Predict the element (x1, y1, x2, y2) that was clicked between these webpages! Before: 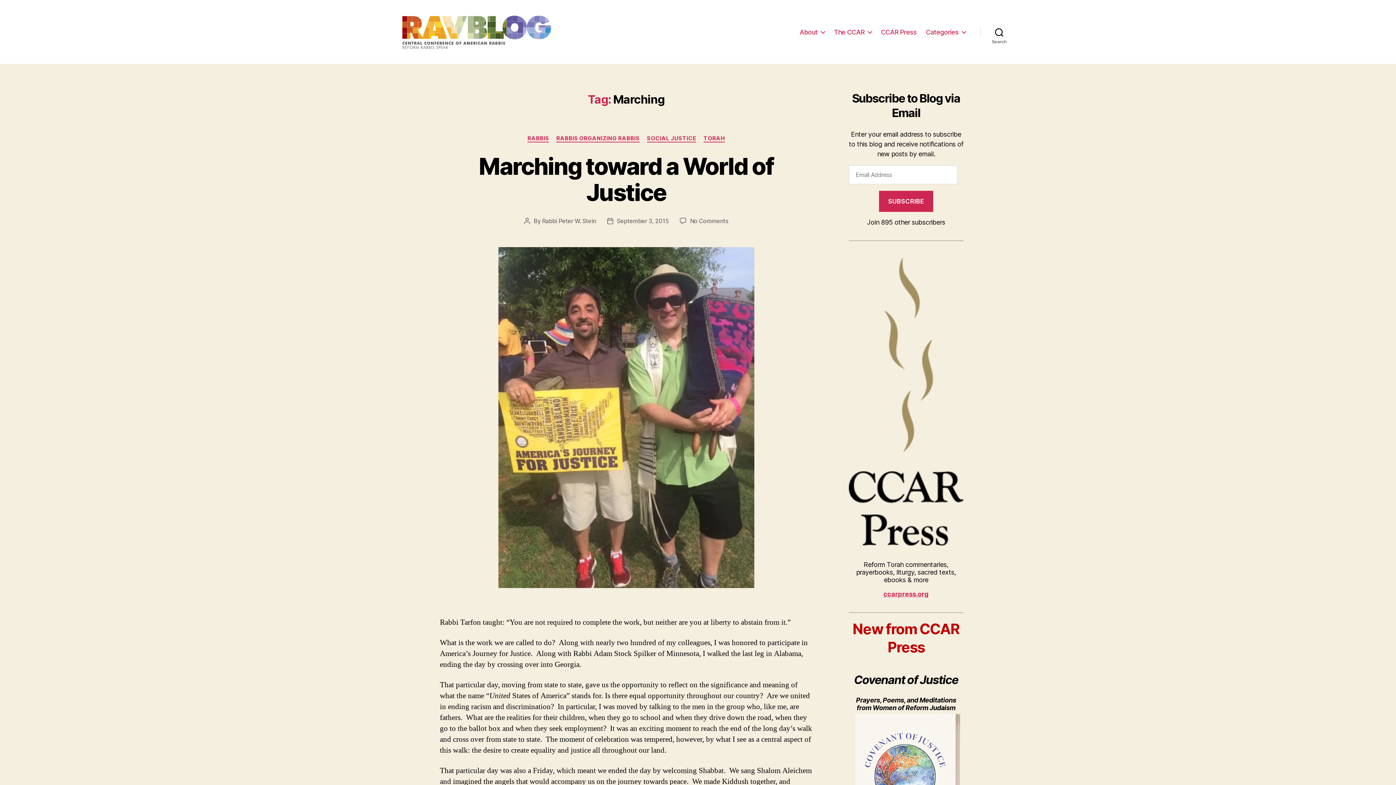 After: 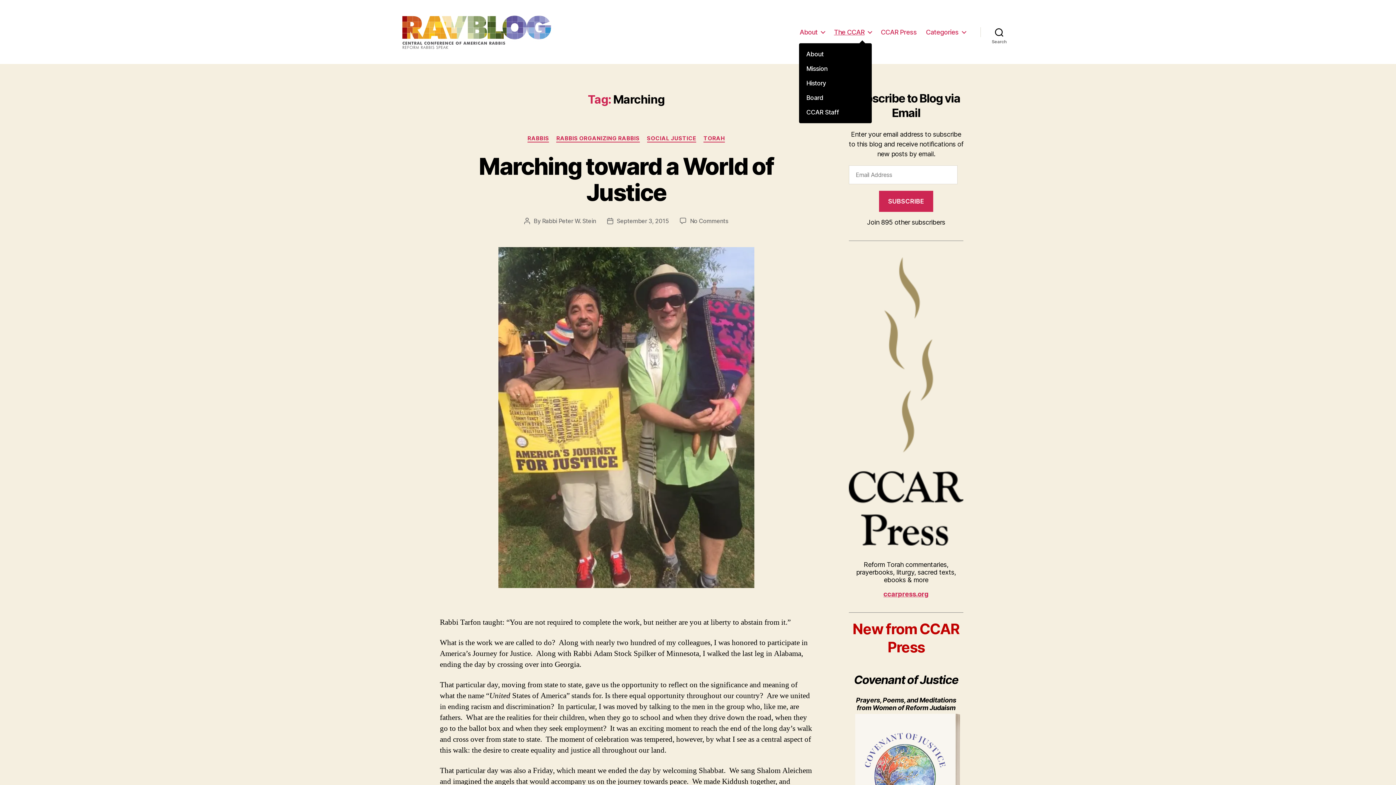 Action: bbox: (834, 28, 871, 35) label: The CCAR